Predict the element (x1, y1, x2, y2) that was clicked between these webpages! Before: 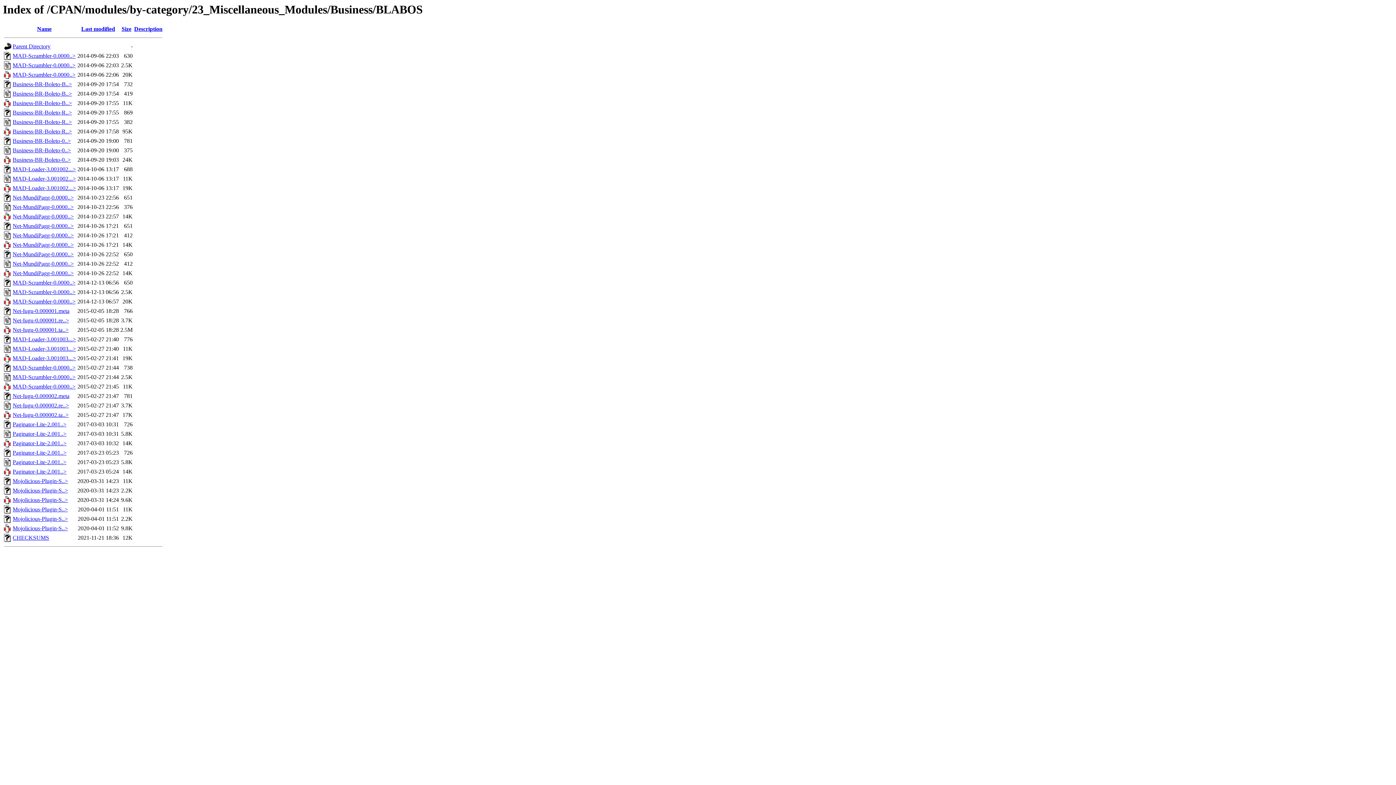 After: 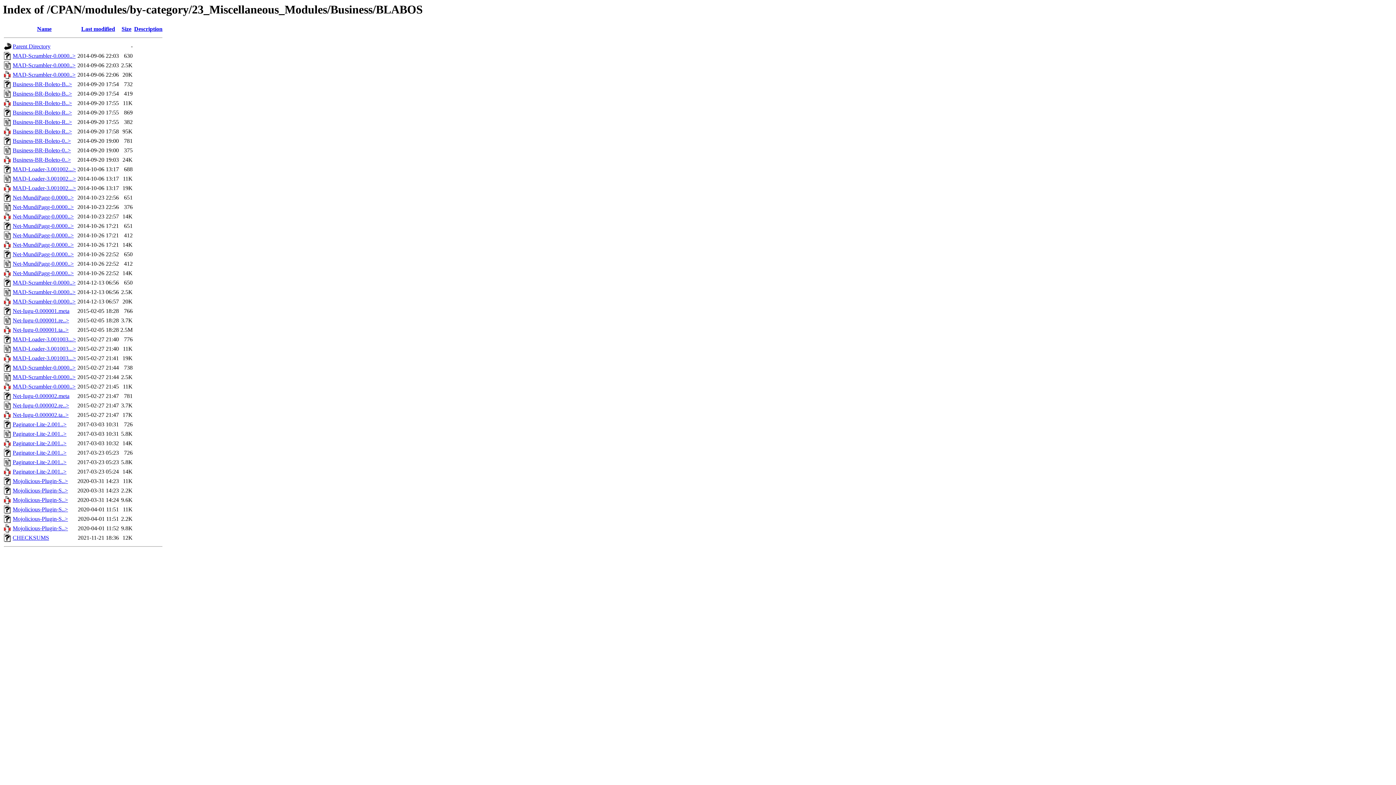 Action: bbox: (12, 440, 66, 446) label: Paginator-Lite-2.001..>